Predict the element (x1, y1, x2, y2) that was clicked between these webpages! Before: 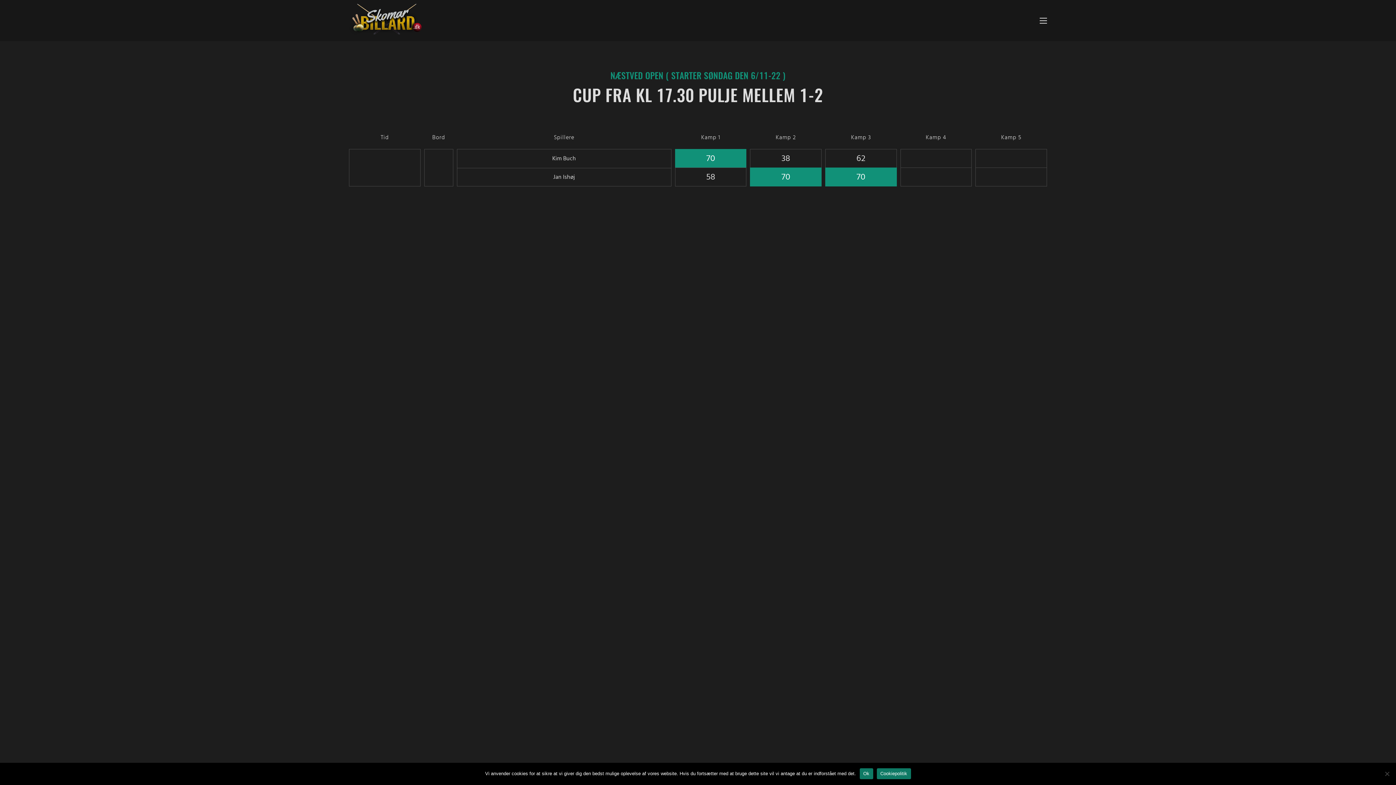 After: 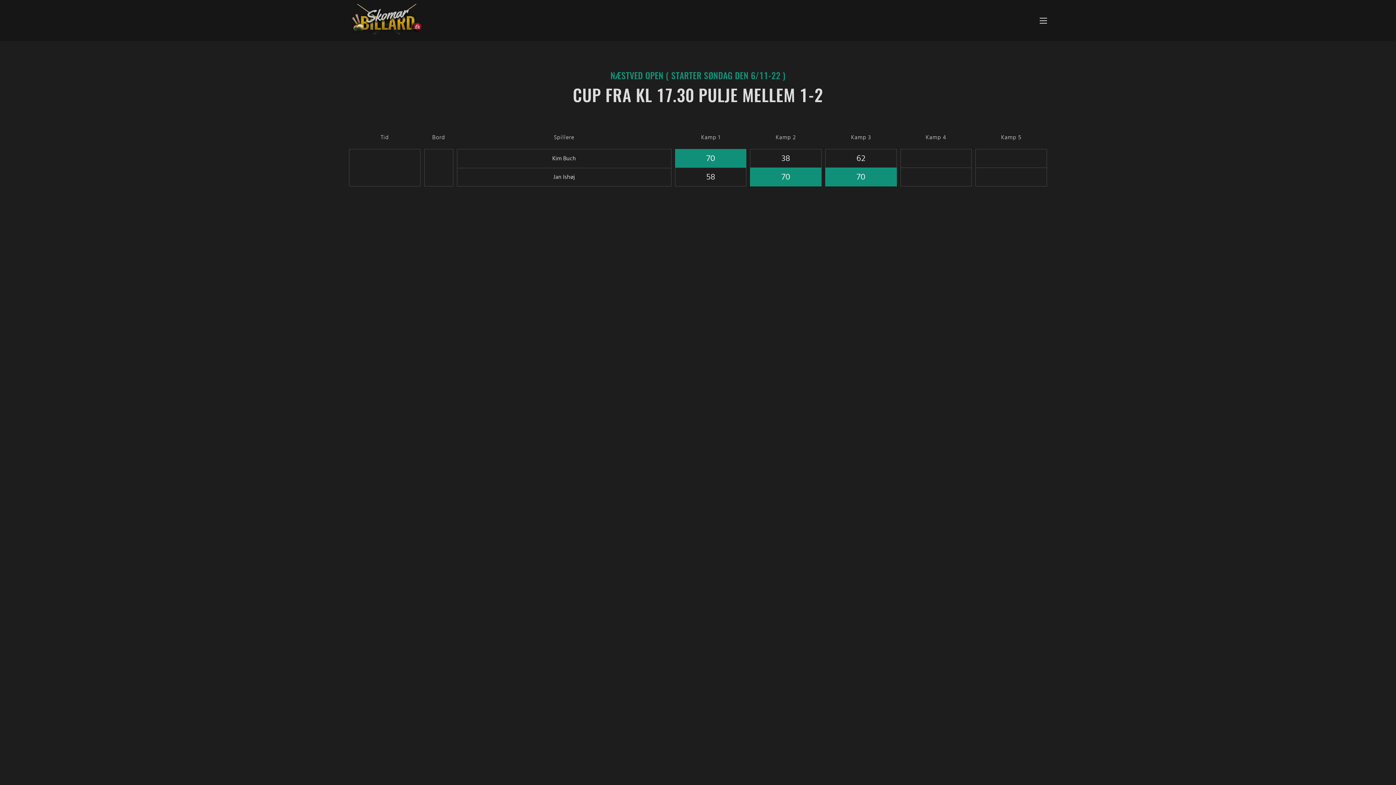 Action: bbox: (859, 768, 873, 779) label: Ok